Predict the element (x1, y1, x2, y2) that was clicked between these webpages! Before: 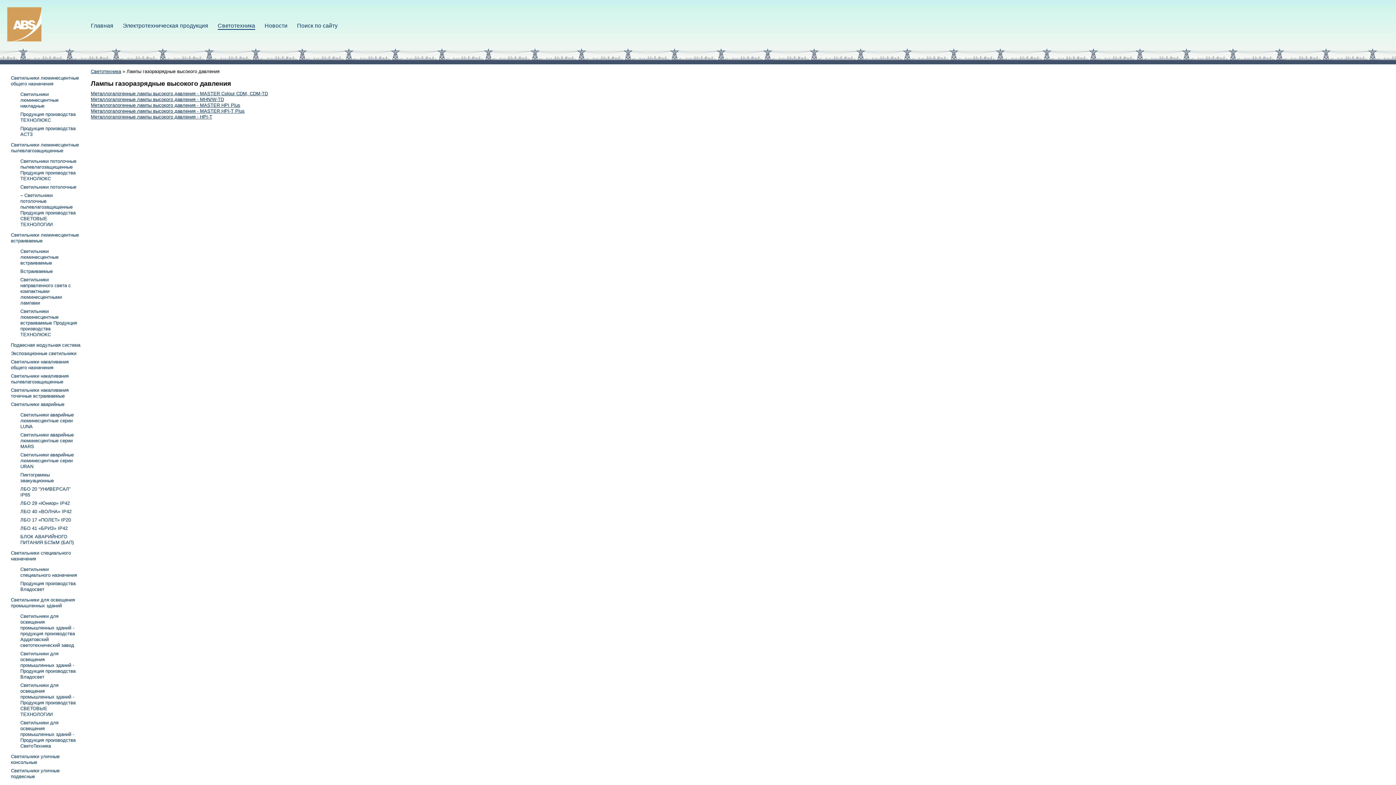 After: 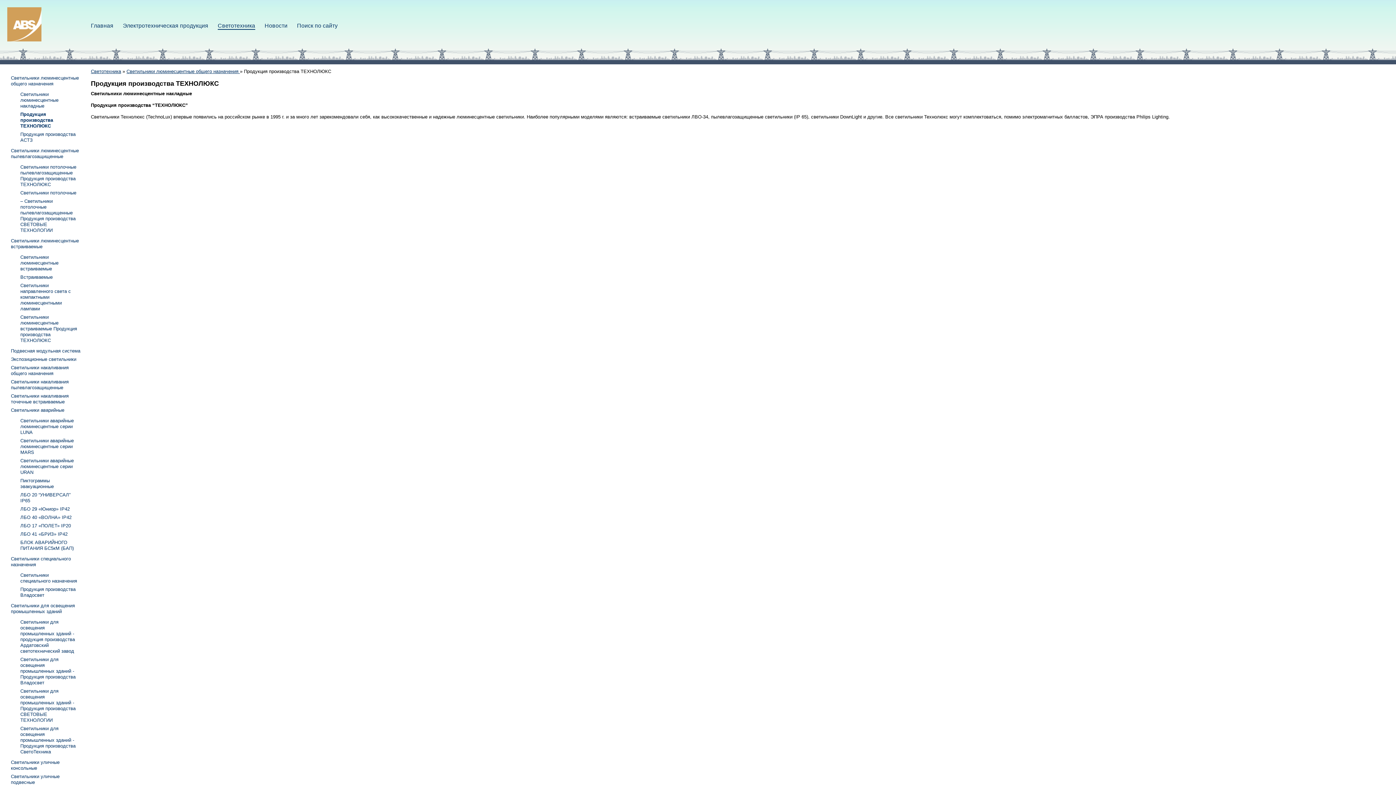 Action: label: Продукция производства ТЕХНОЛЮКС bbox: (20, 111, 75, 122)